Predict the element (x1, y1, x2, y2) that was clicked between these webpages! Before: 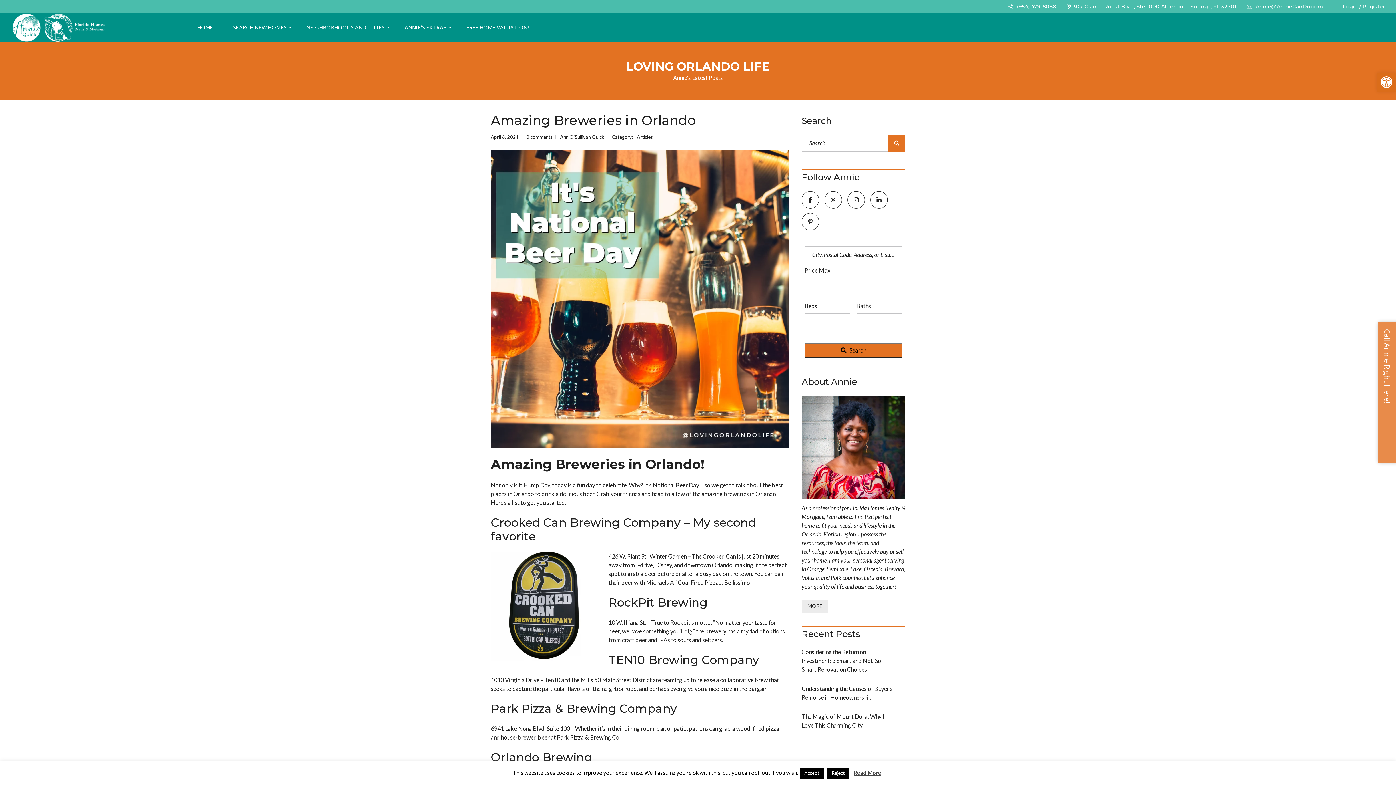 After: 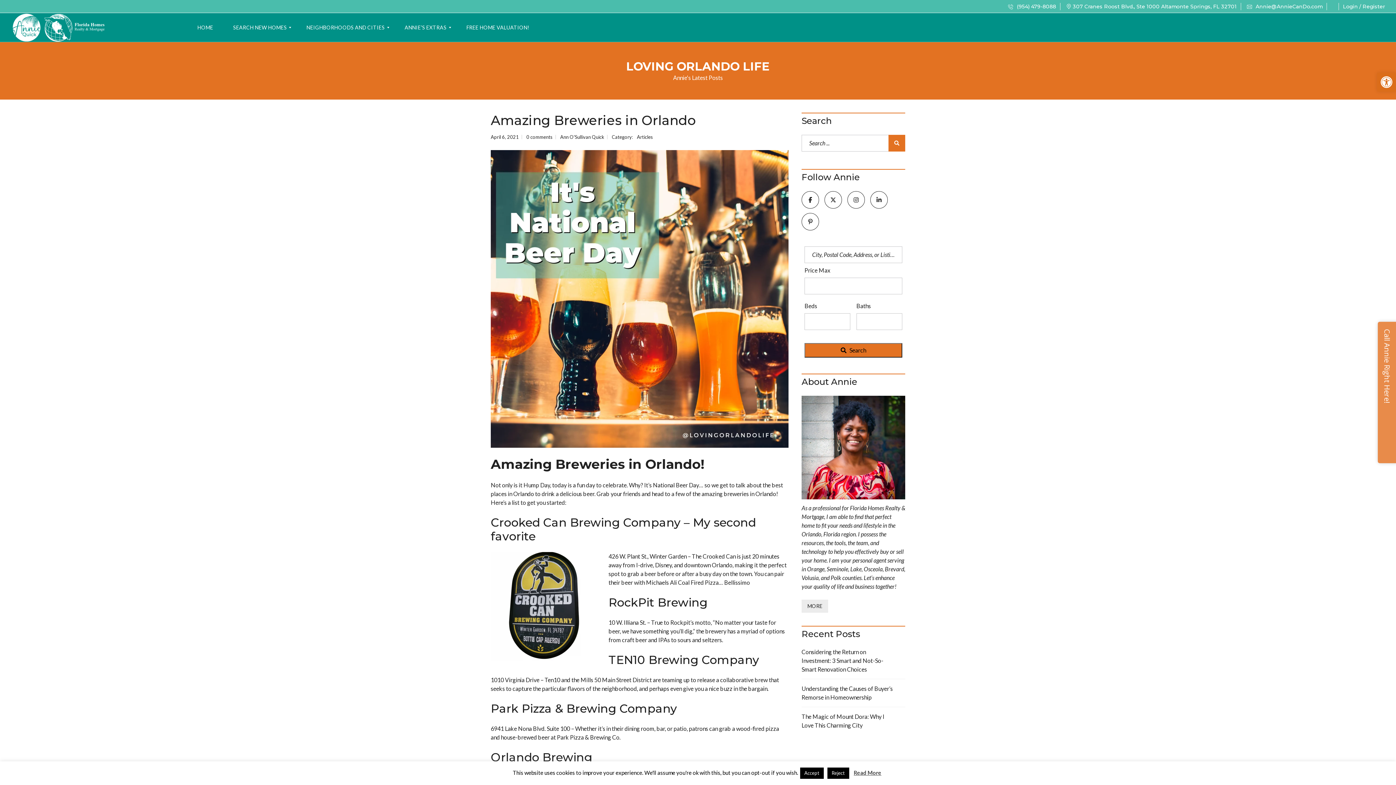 Action: label:  (954) 479-8088 bbox: (1008, 3, 1056, 9)